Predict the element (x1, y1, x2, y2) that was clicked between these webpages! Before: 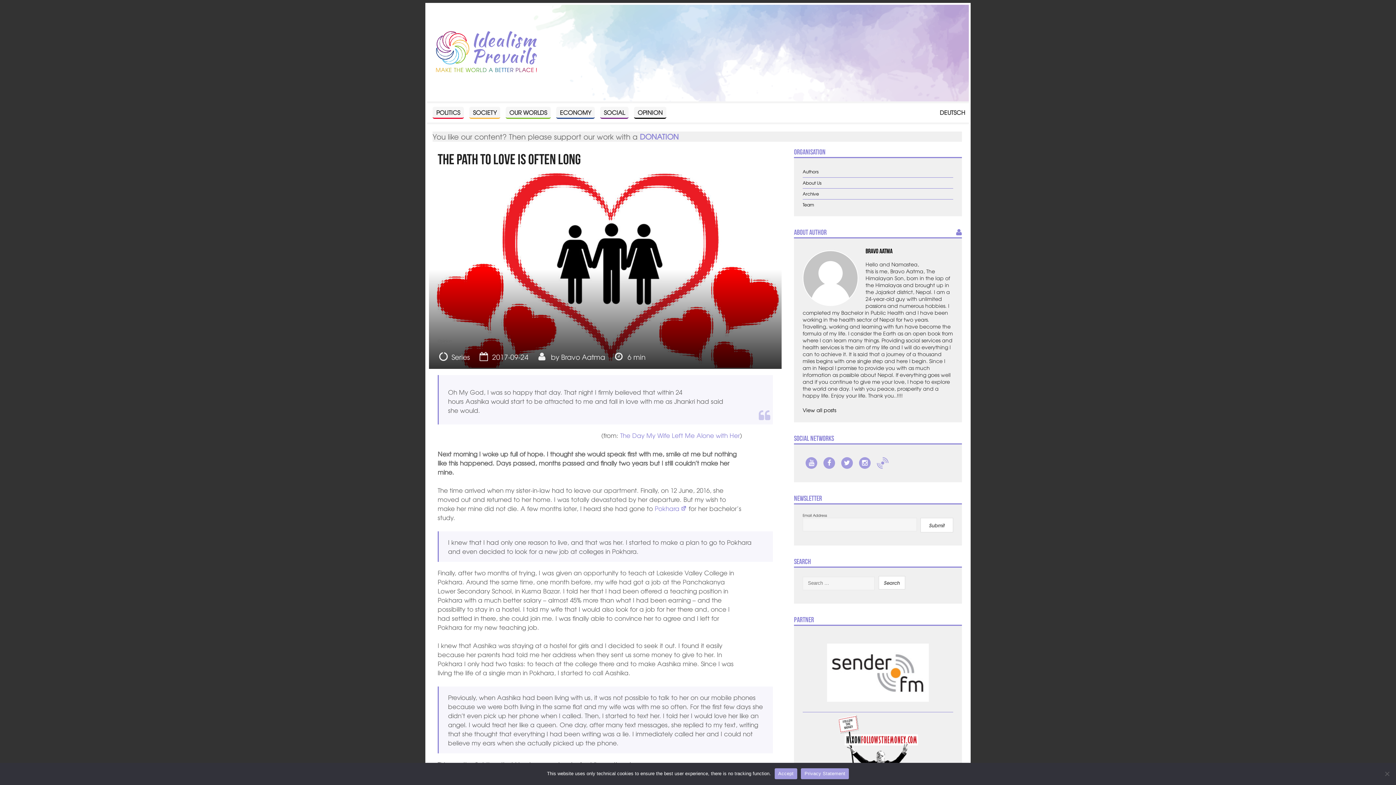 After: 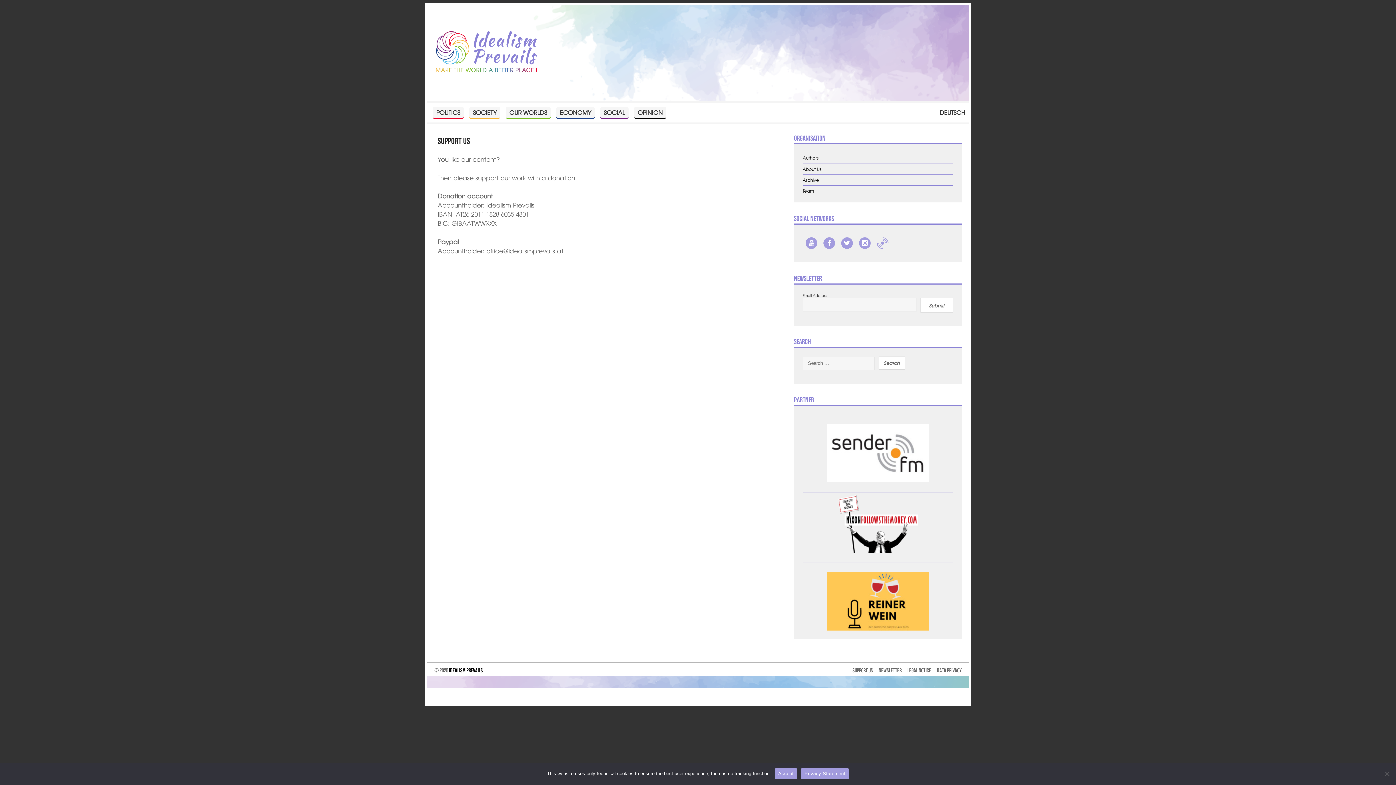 Action: bbox: (640, 131, 678, 141) label: DONATION